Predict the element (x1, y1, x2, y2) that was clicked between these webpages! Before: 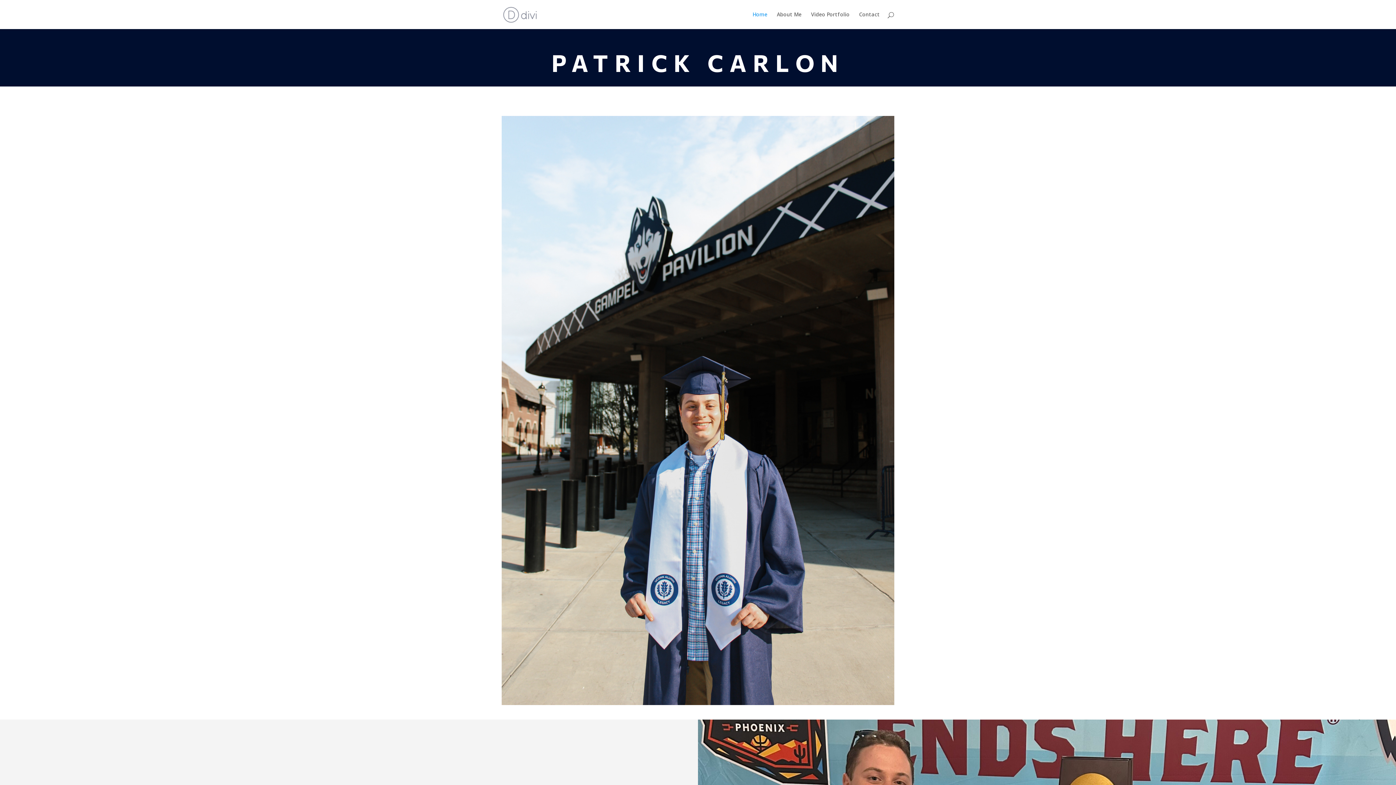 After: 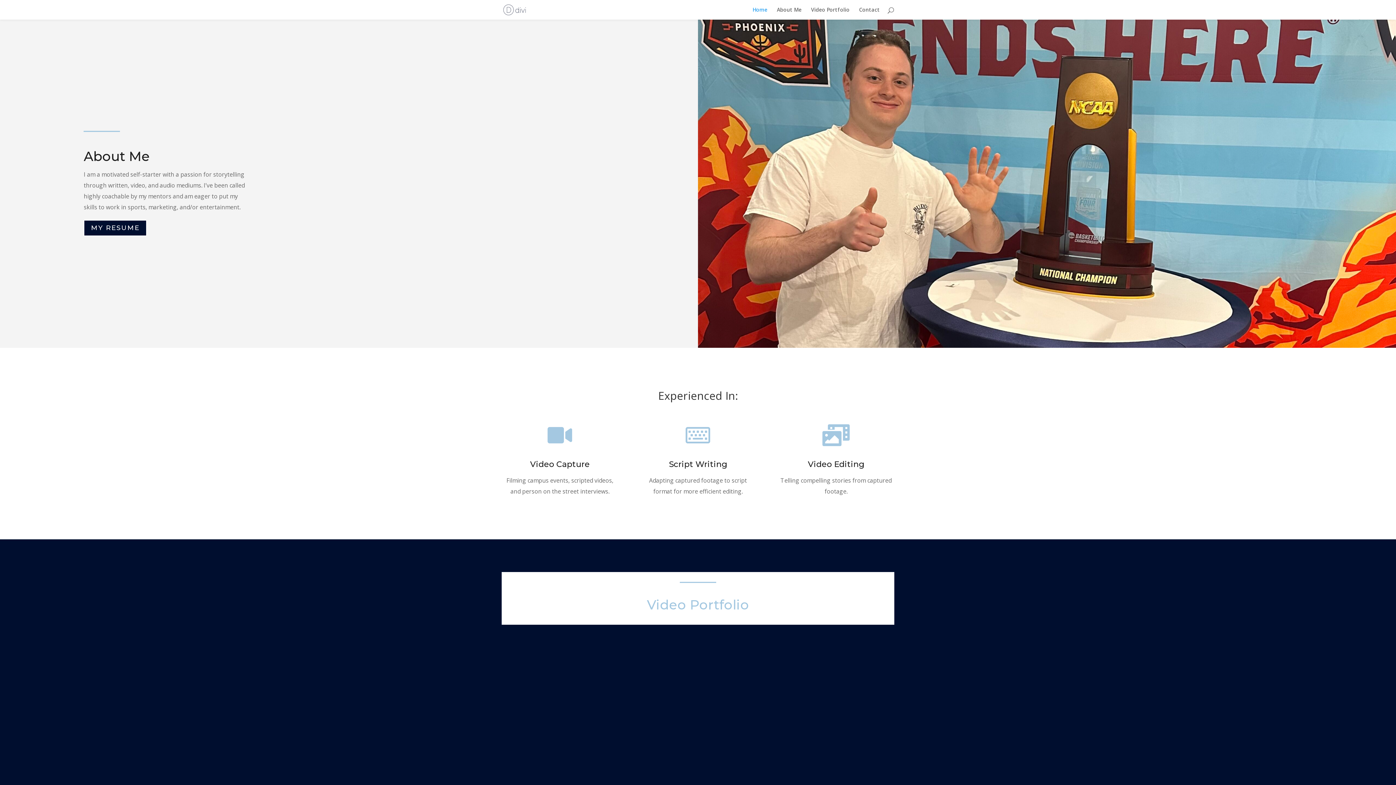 Action: bbox: (777, 12, 801, 29) label: About Me